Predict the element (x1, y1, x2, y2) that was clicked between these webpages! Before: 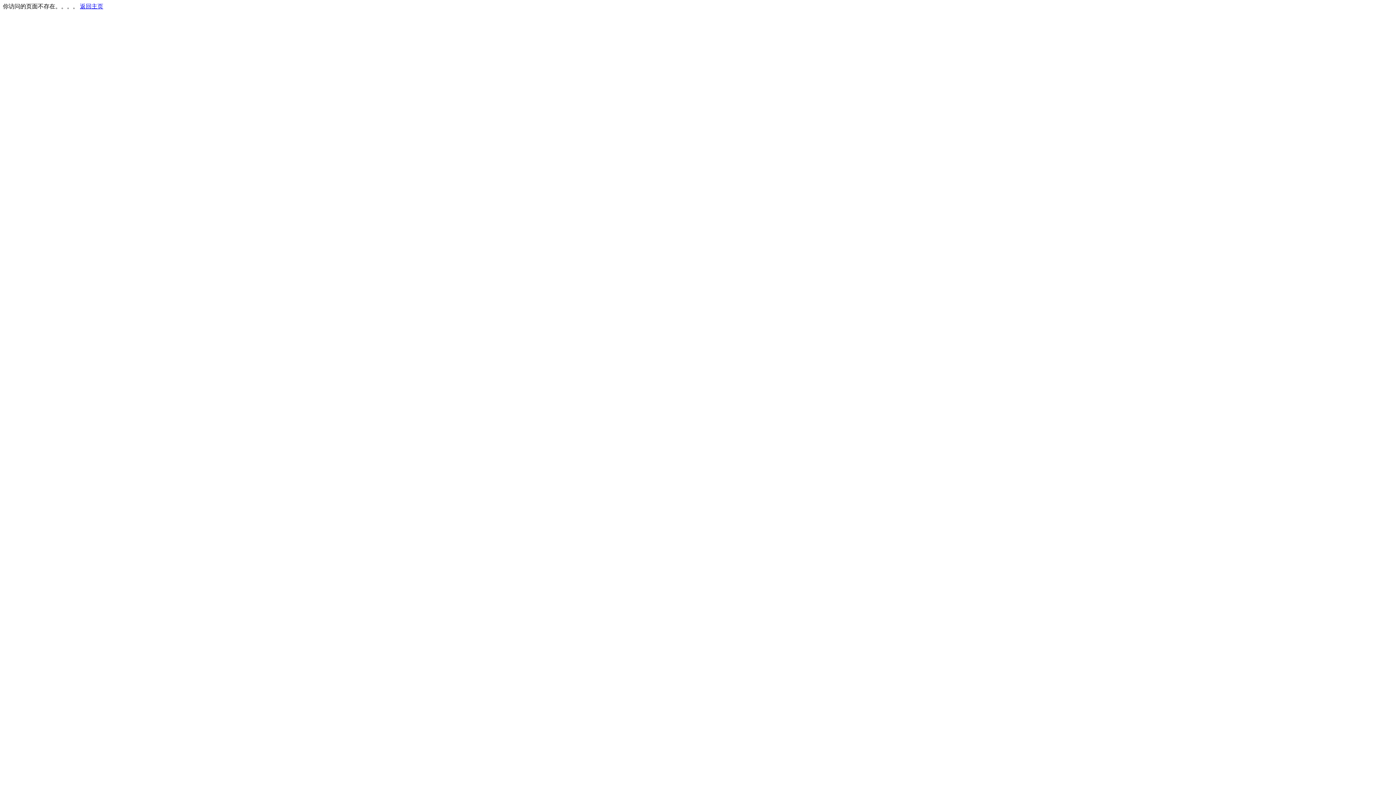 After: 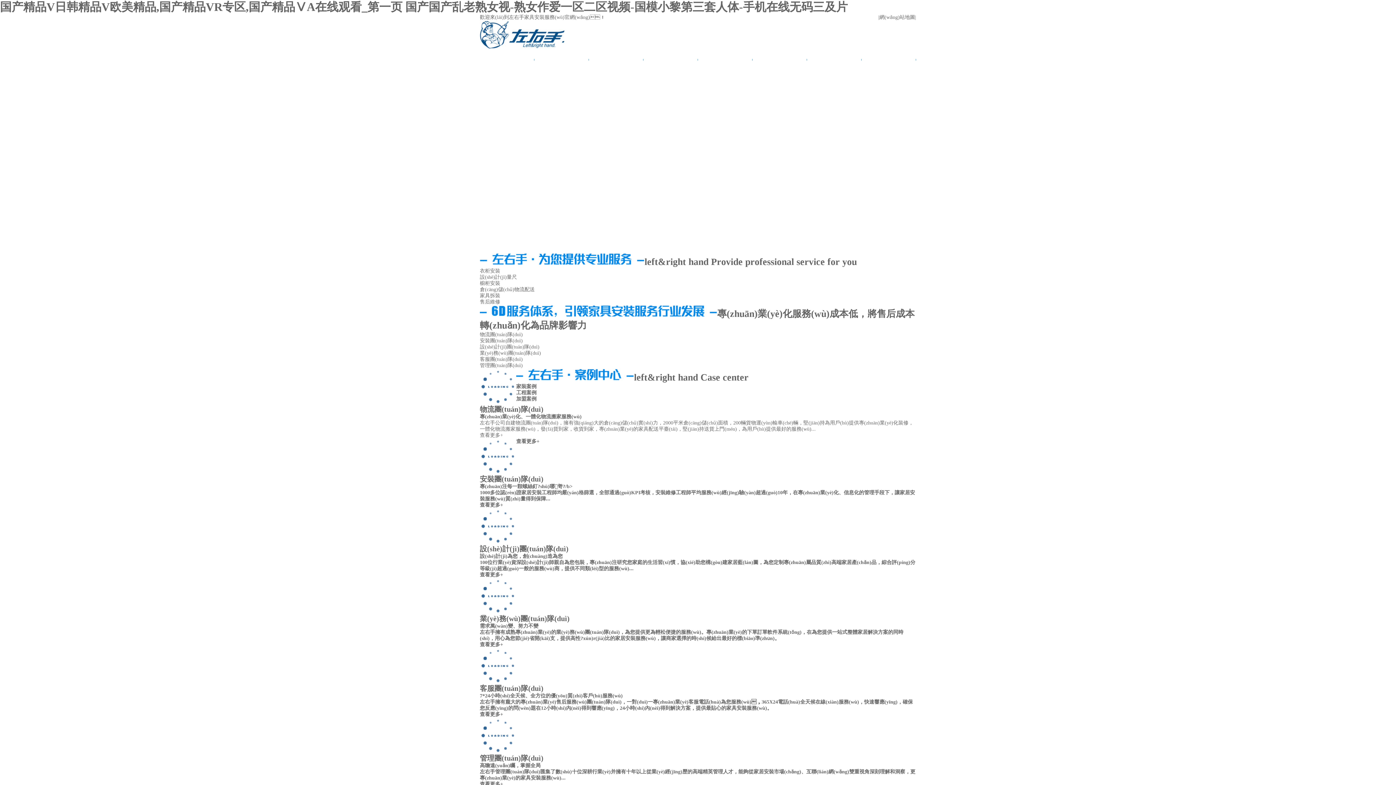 Action: label: 返回主页 bbox: (80, 3, 103, 9)